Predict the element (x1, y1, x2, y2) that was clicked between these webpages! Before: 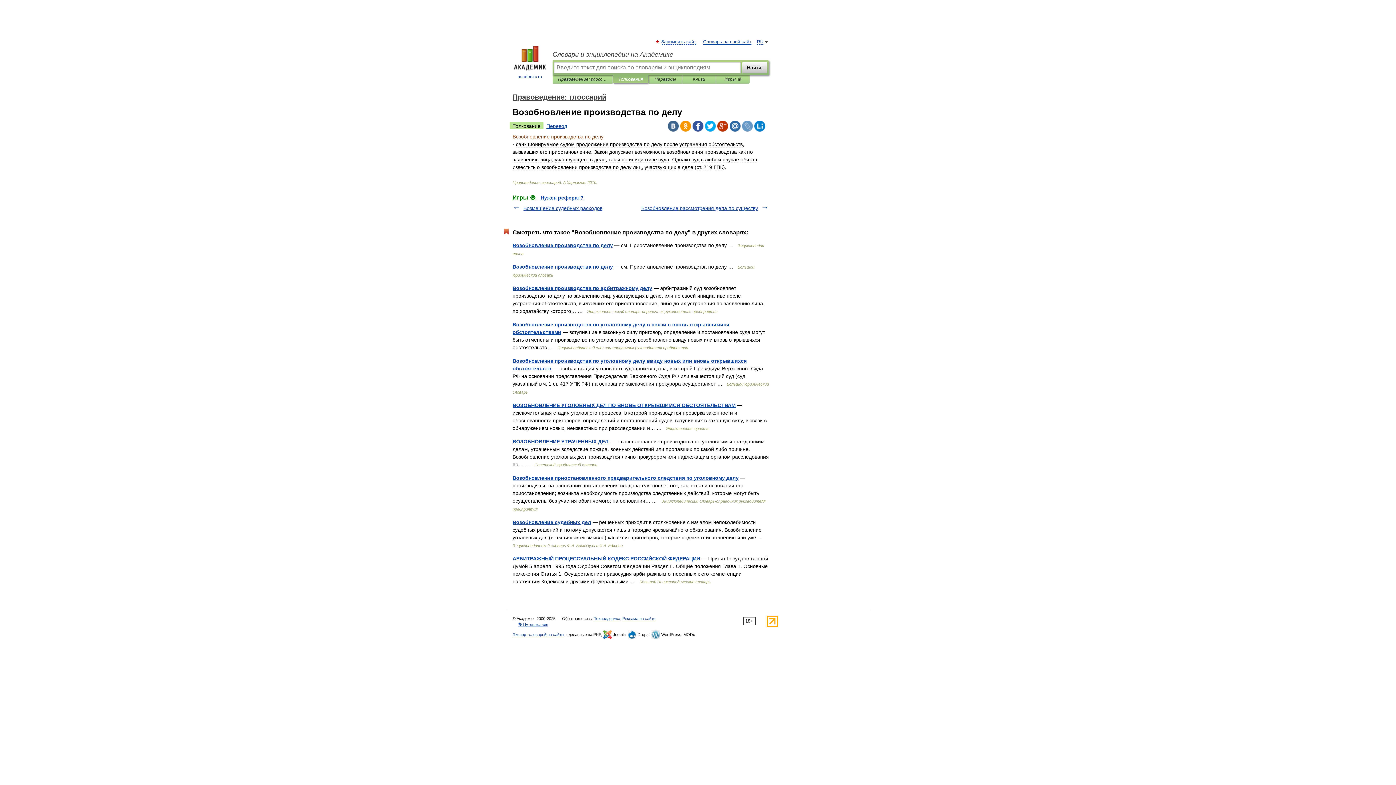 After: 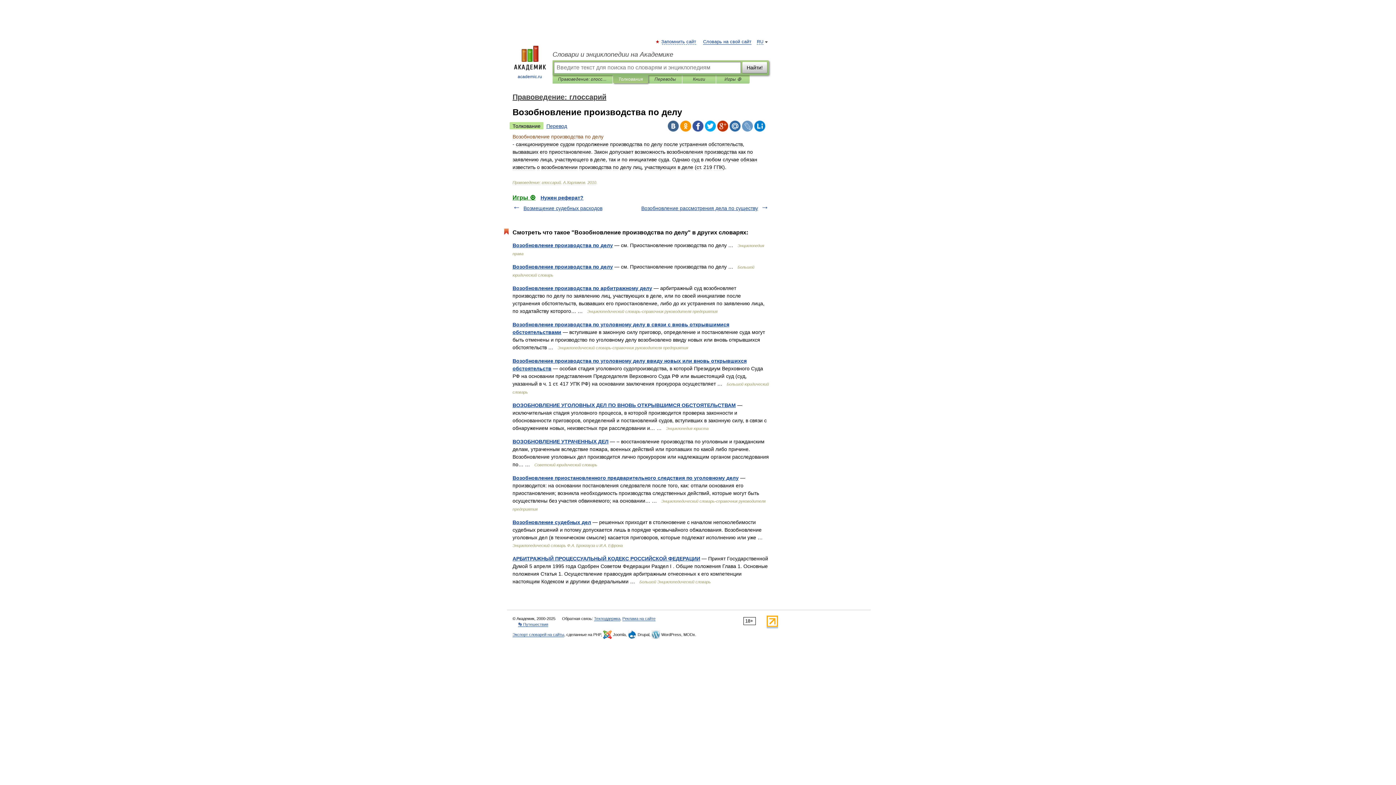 Action: bbox: (668, 120, 678, 131)